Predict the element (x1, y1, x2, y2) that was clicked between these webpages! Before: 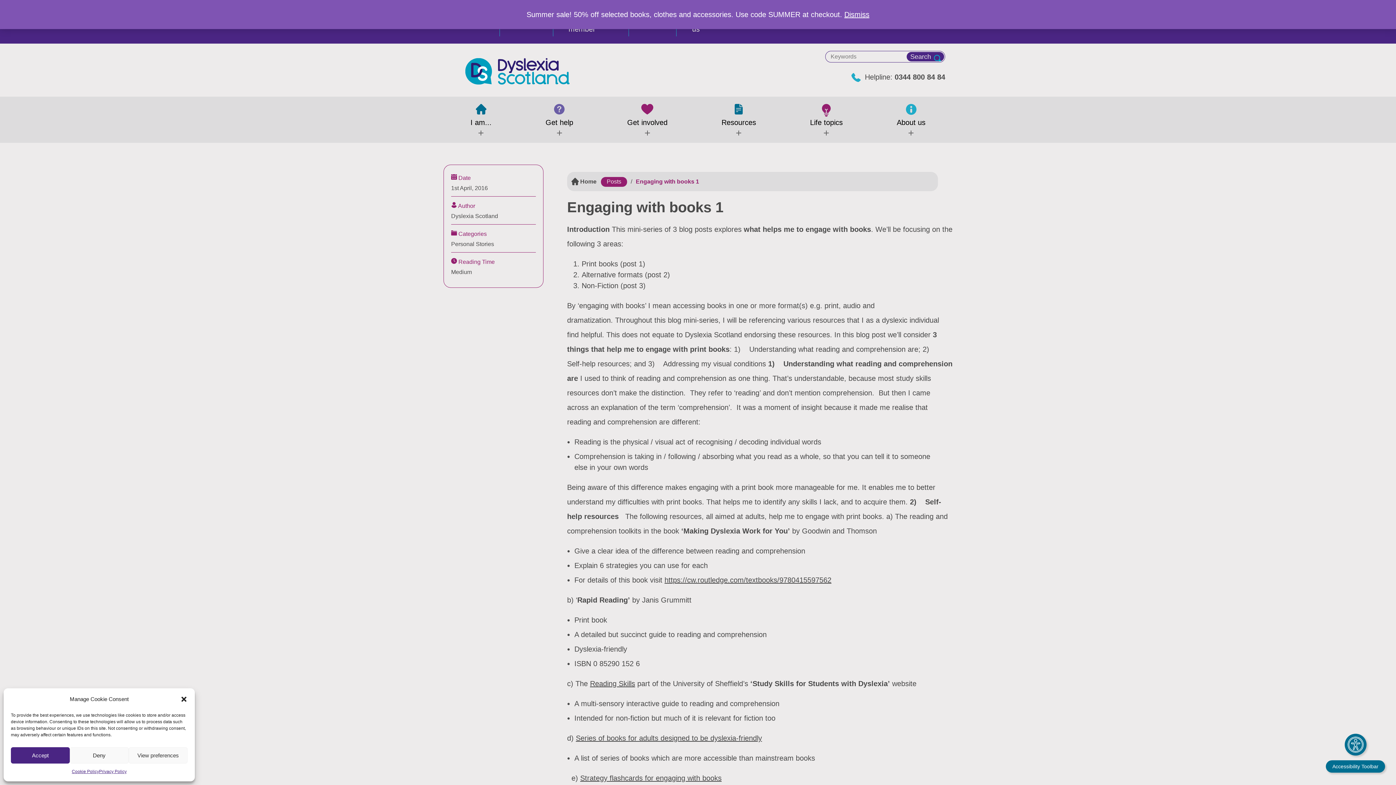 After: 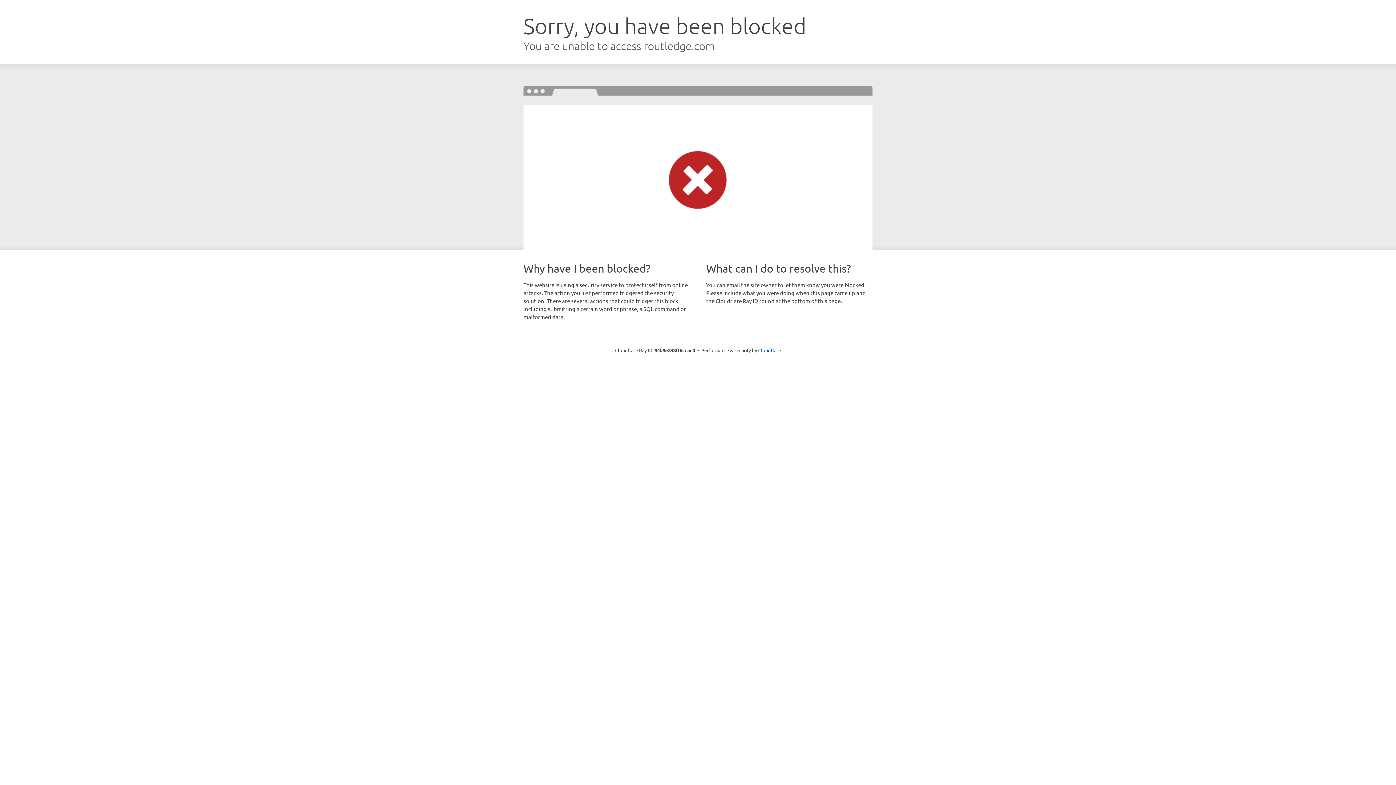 Action: bbox: (664, 576, 831, 584) label: https://cw.routledge.com/textbooks/9780415597562